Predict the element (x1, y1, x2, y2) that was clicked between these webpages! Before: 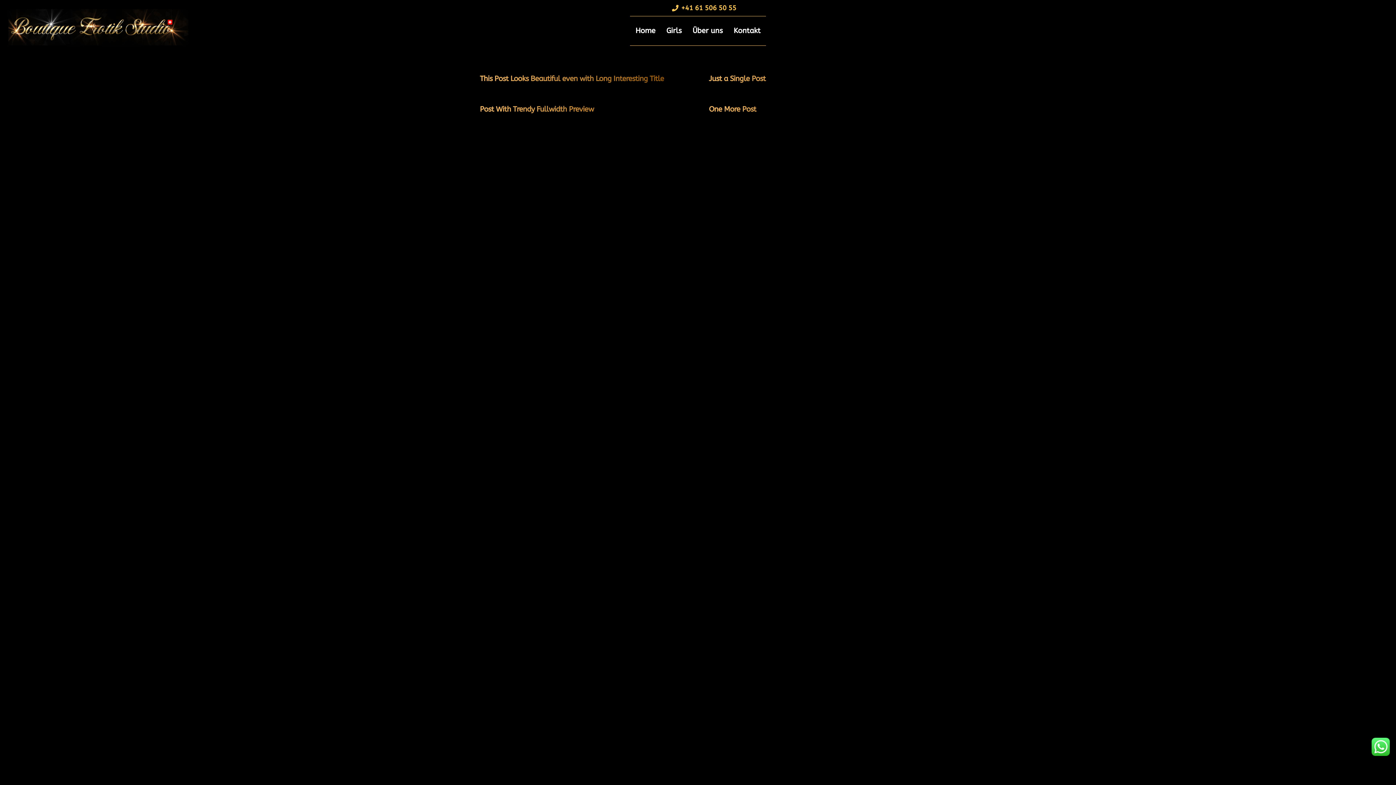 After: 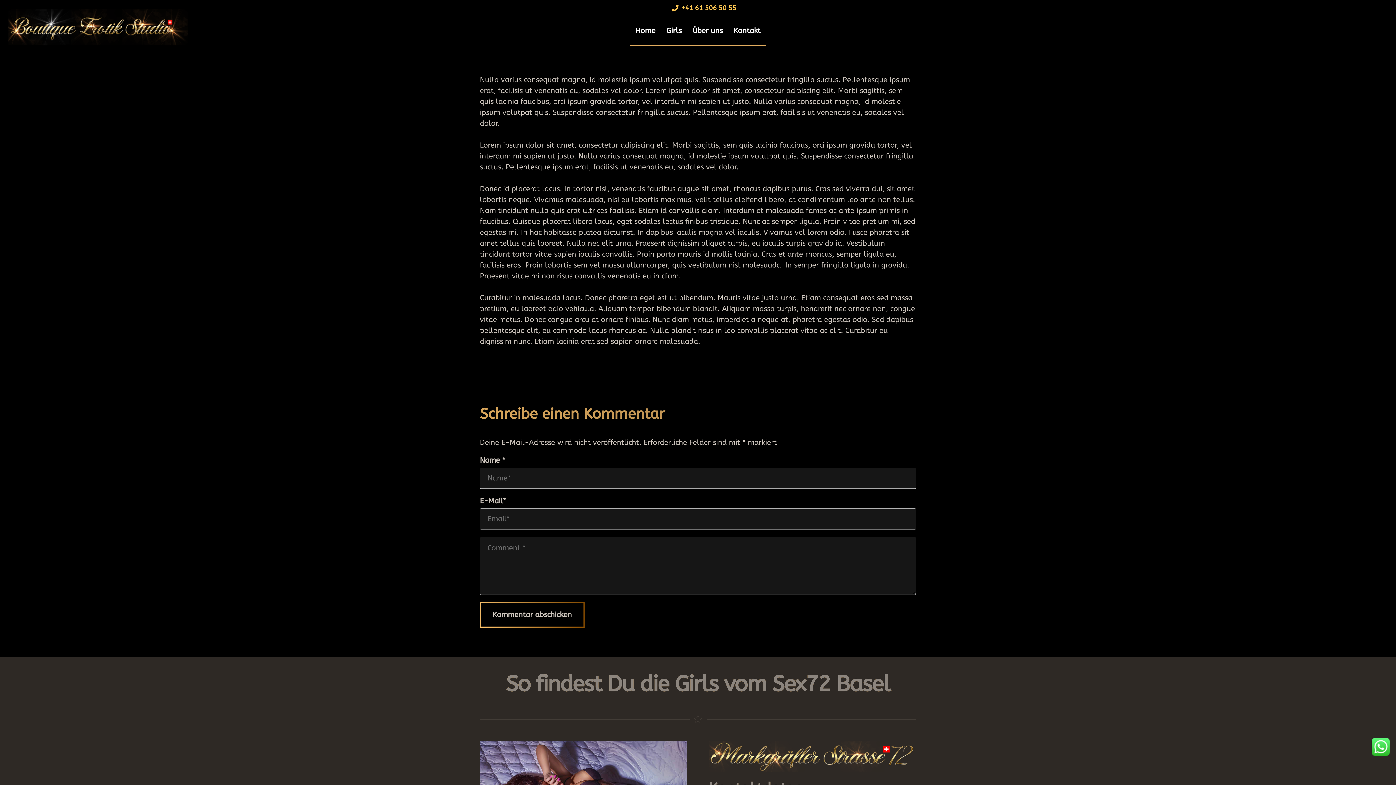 Action: bbox: (709, 105, 756, 113) label: One More Post